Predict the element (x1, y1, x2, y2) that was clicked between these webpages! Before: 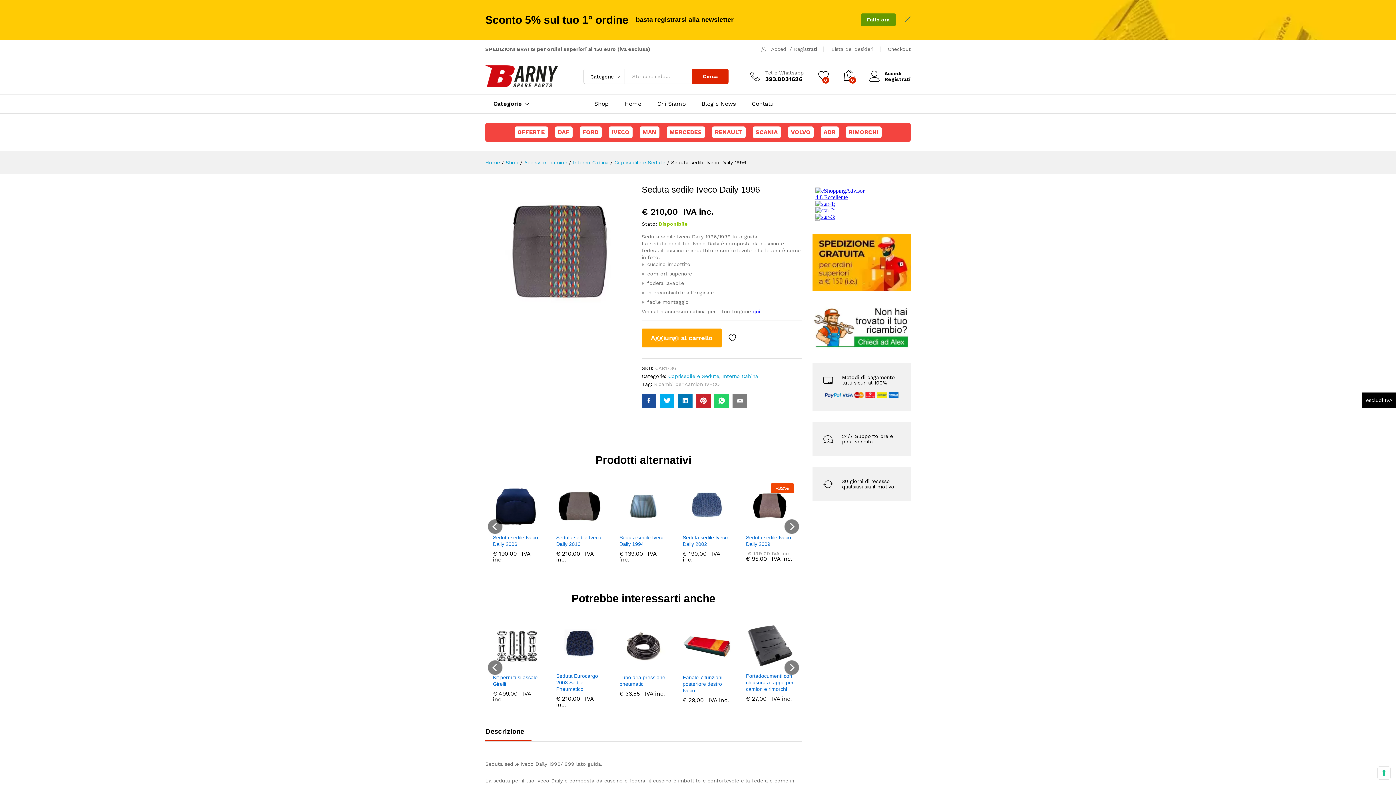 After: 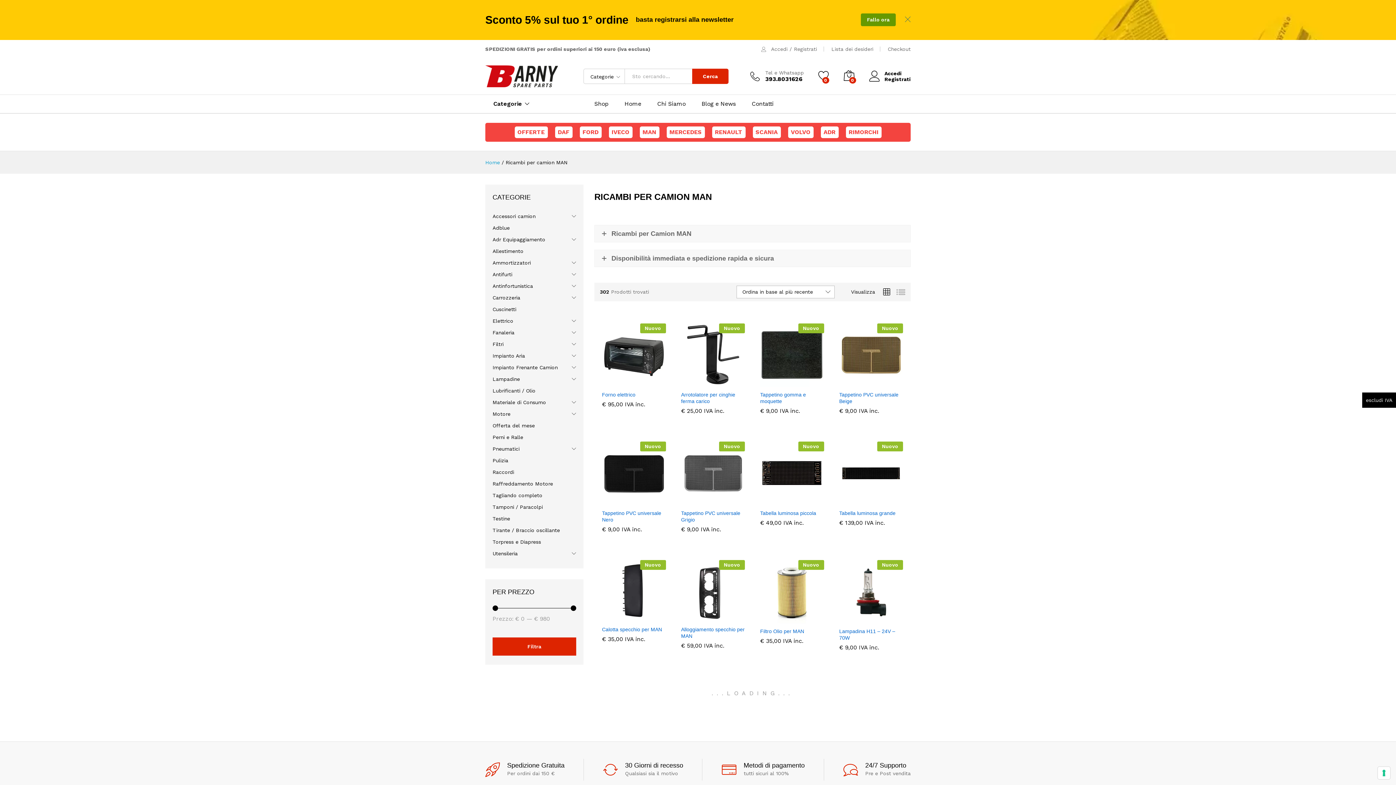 Action: bbox: (639, 126, 659, 138) label: MAN